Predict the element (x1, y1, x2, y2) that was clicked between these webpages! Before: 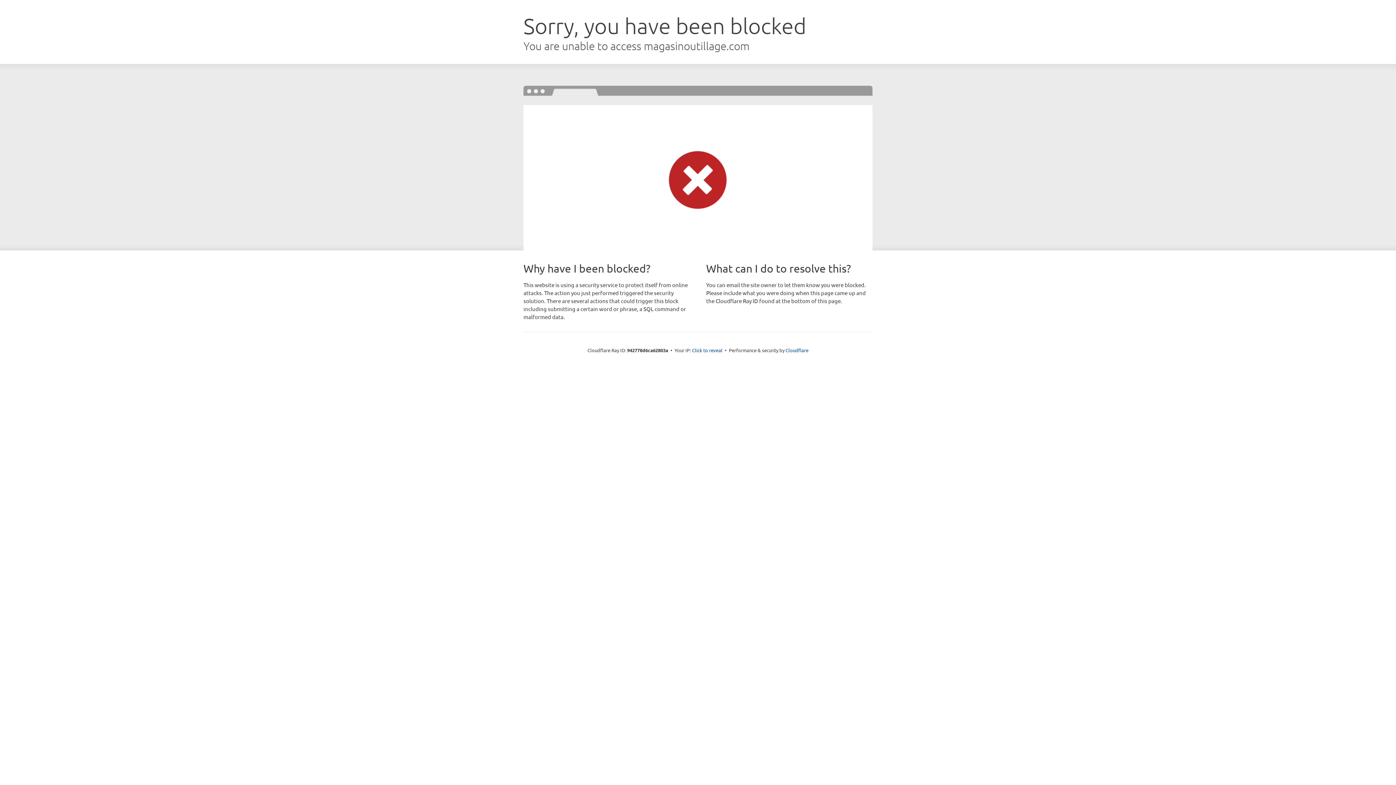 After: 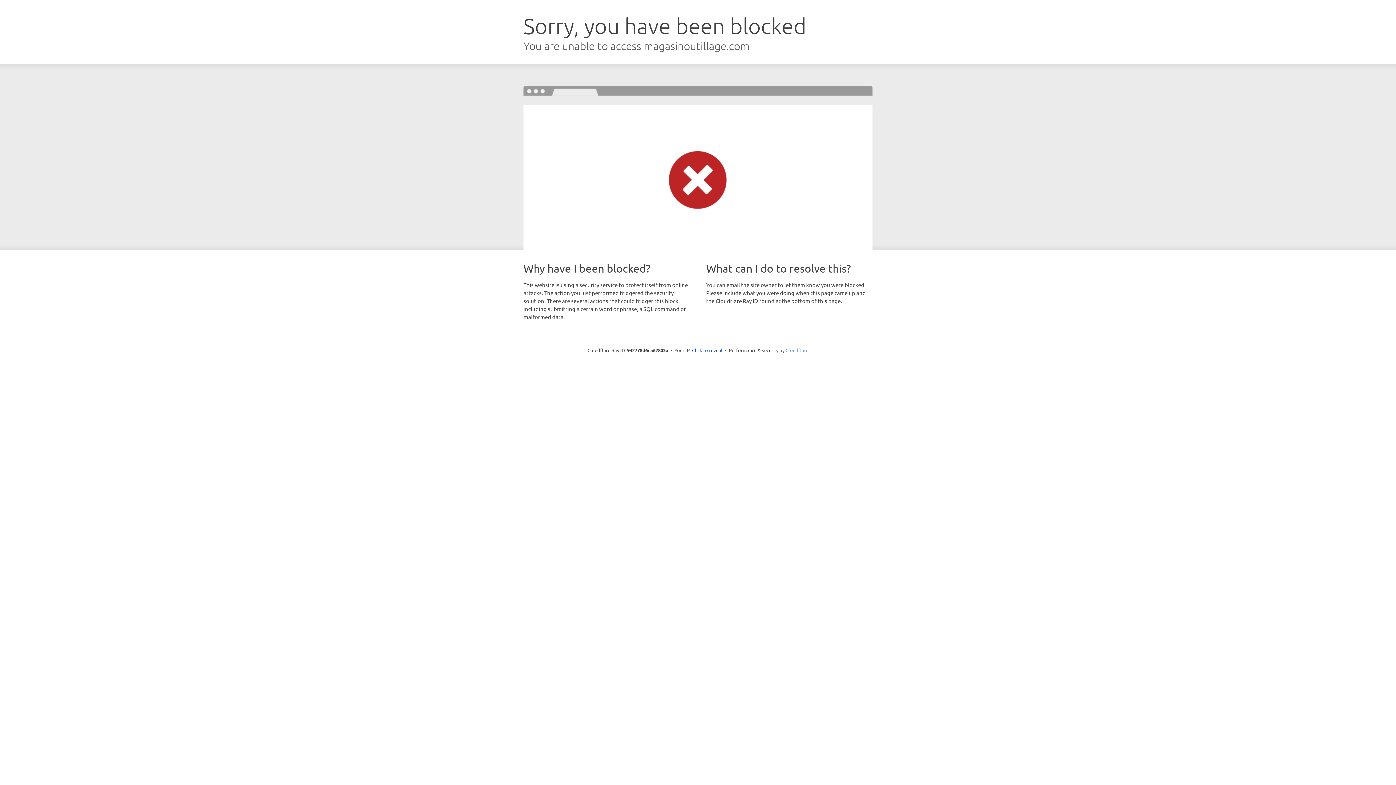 Action: bbox: (785, 347, 808, 353) label: Cloudflare